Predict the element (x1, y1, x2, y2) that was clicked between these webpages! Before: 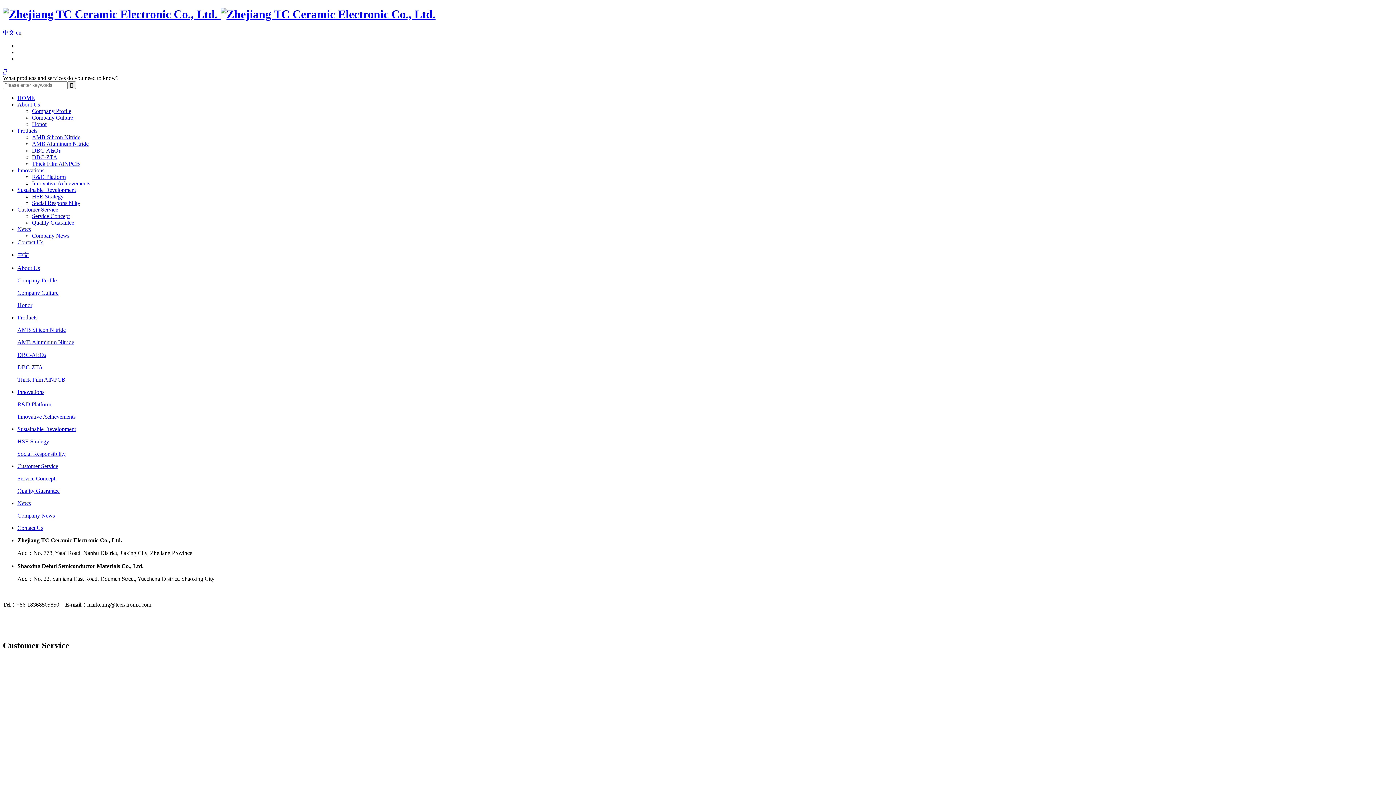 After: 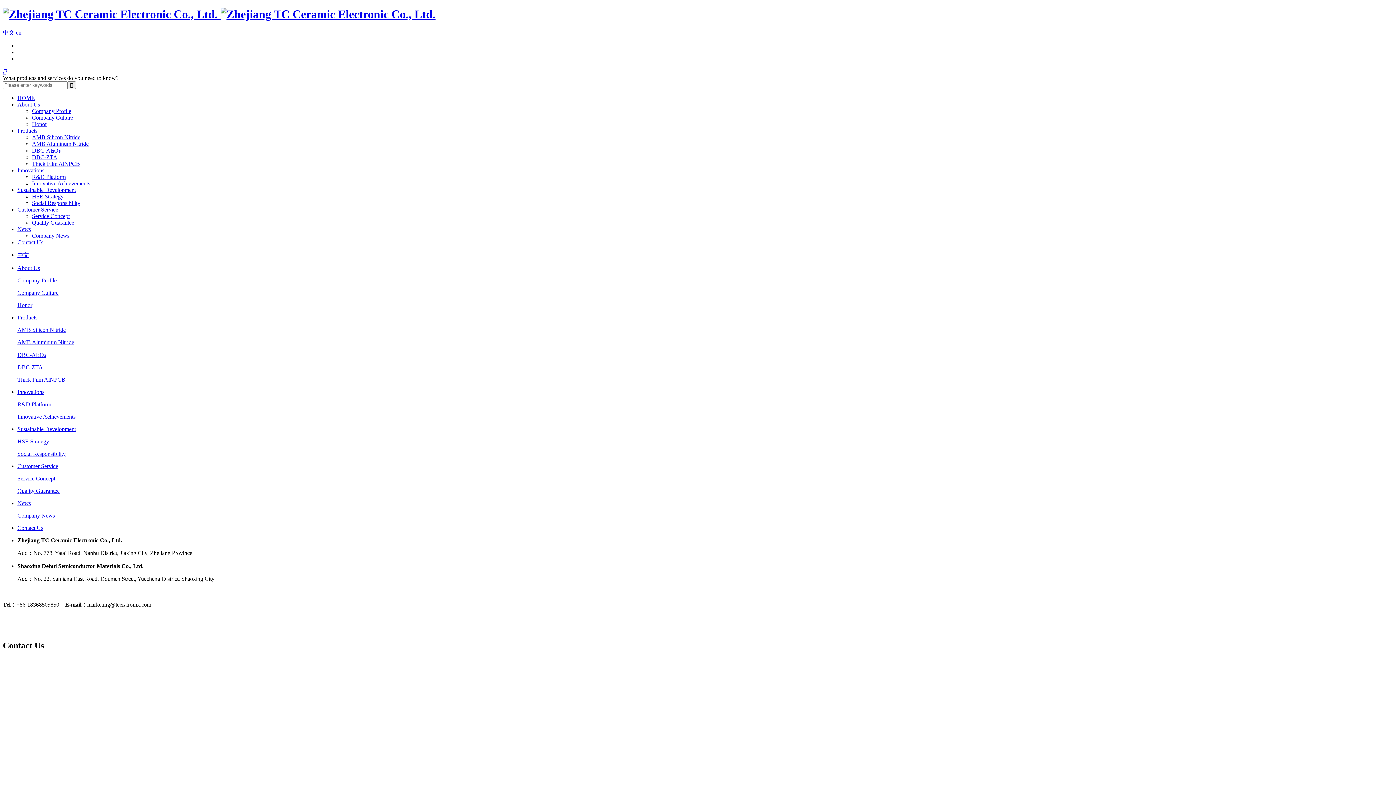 Action: bbox: (17, 239, 43, 245) label: Contact Us